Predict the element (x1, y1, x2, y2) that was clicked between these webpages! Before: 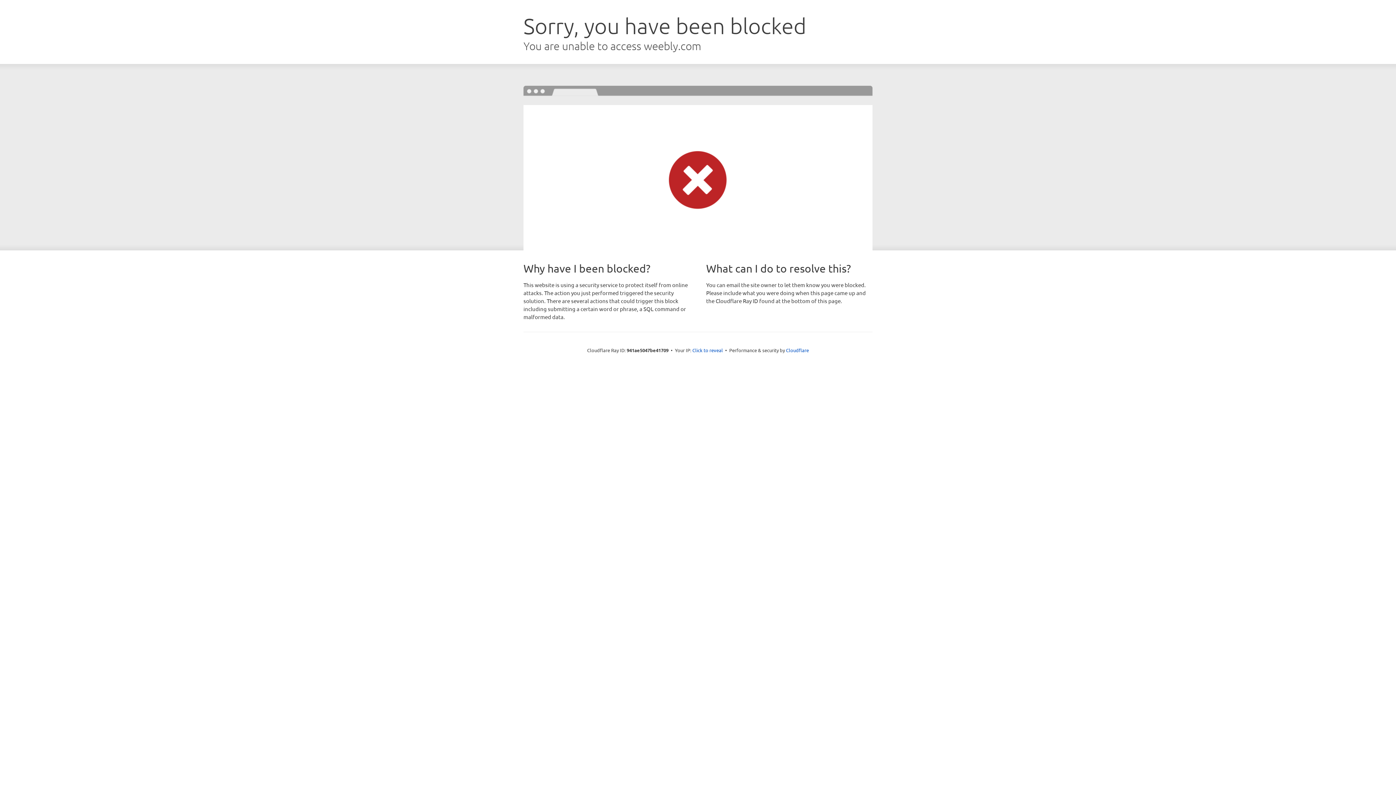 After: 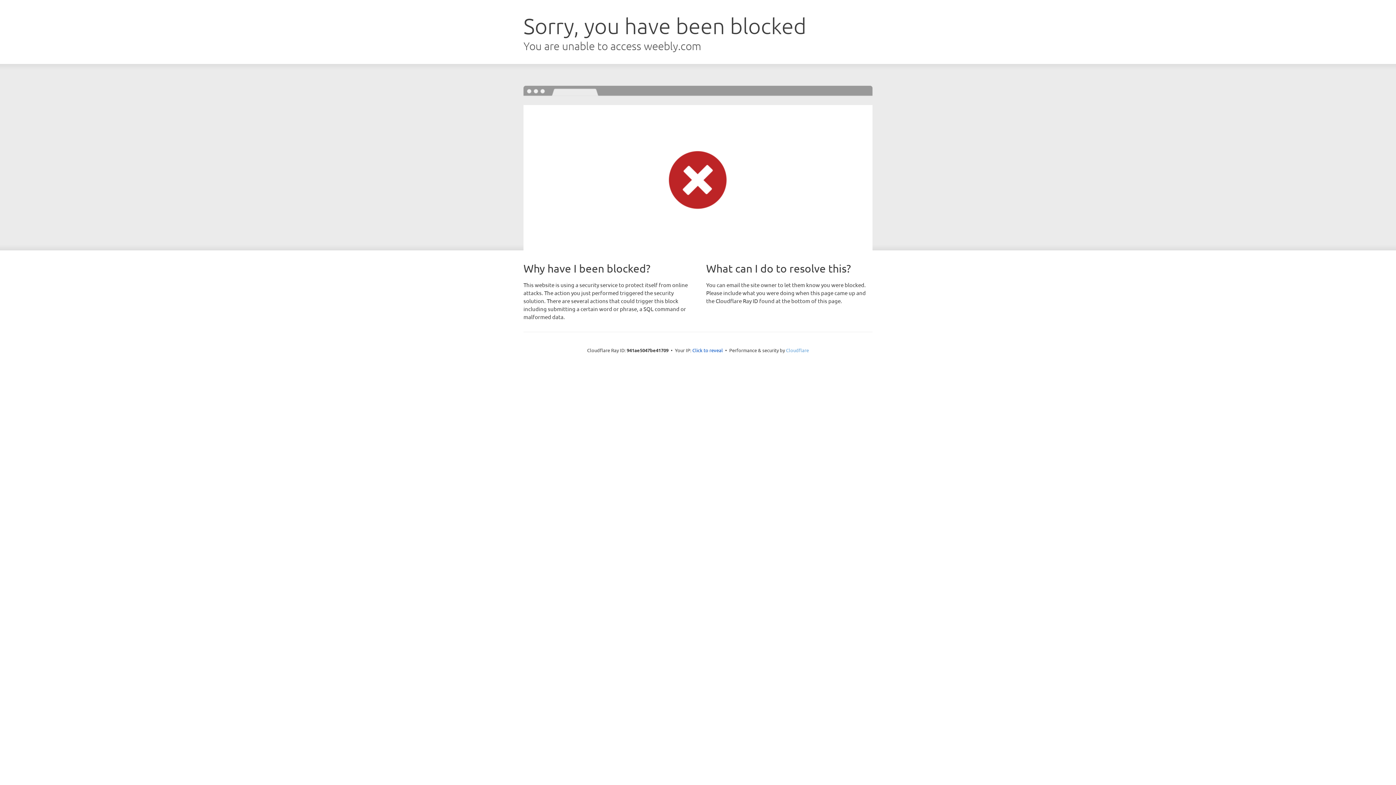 Action: label: Cloudflare bbox: (786, 347, 809, 353)